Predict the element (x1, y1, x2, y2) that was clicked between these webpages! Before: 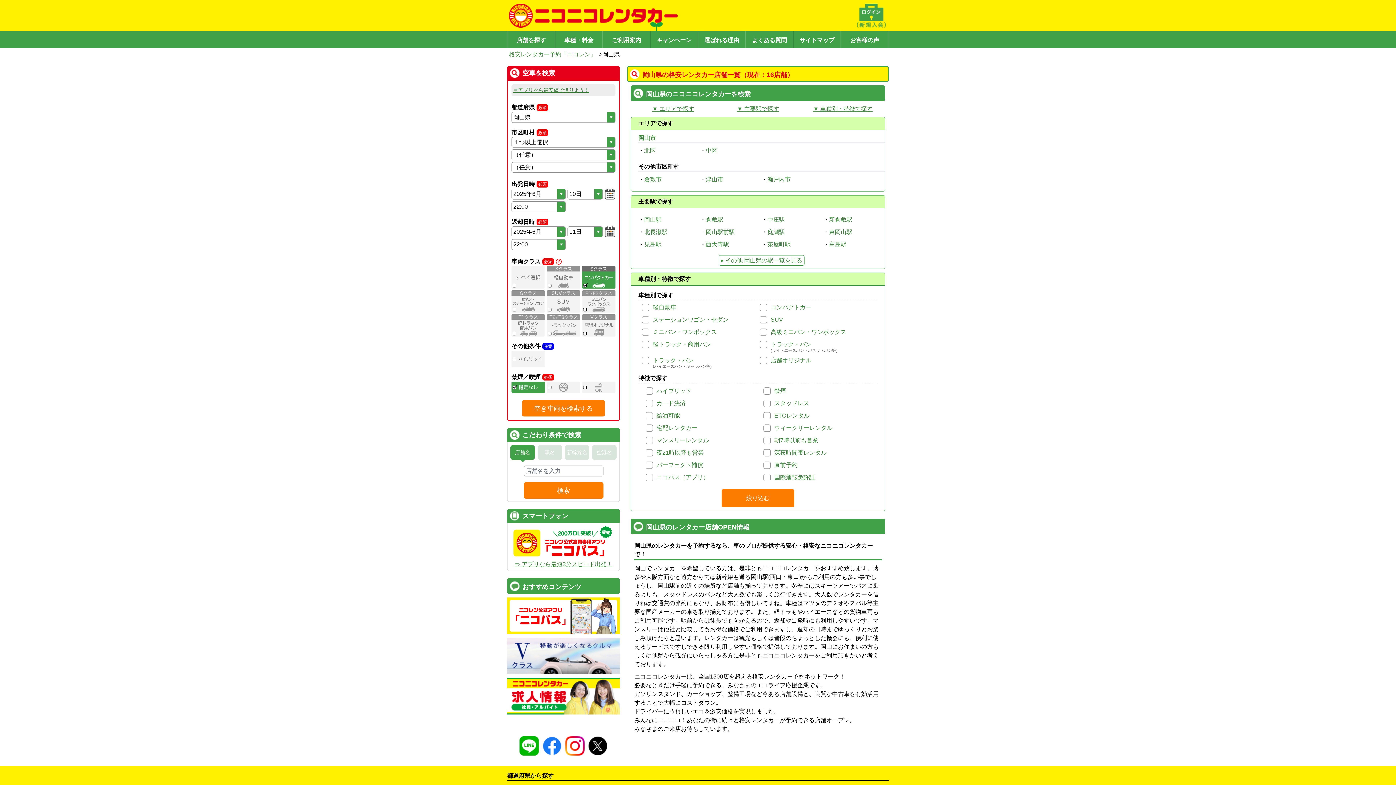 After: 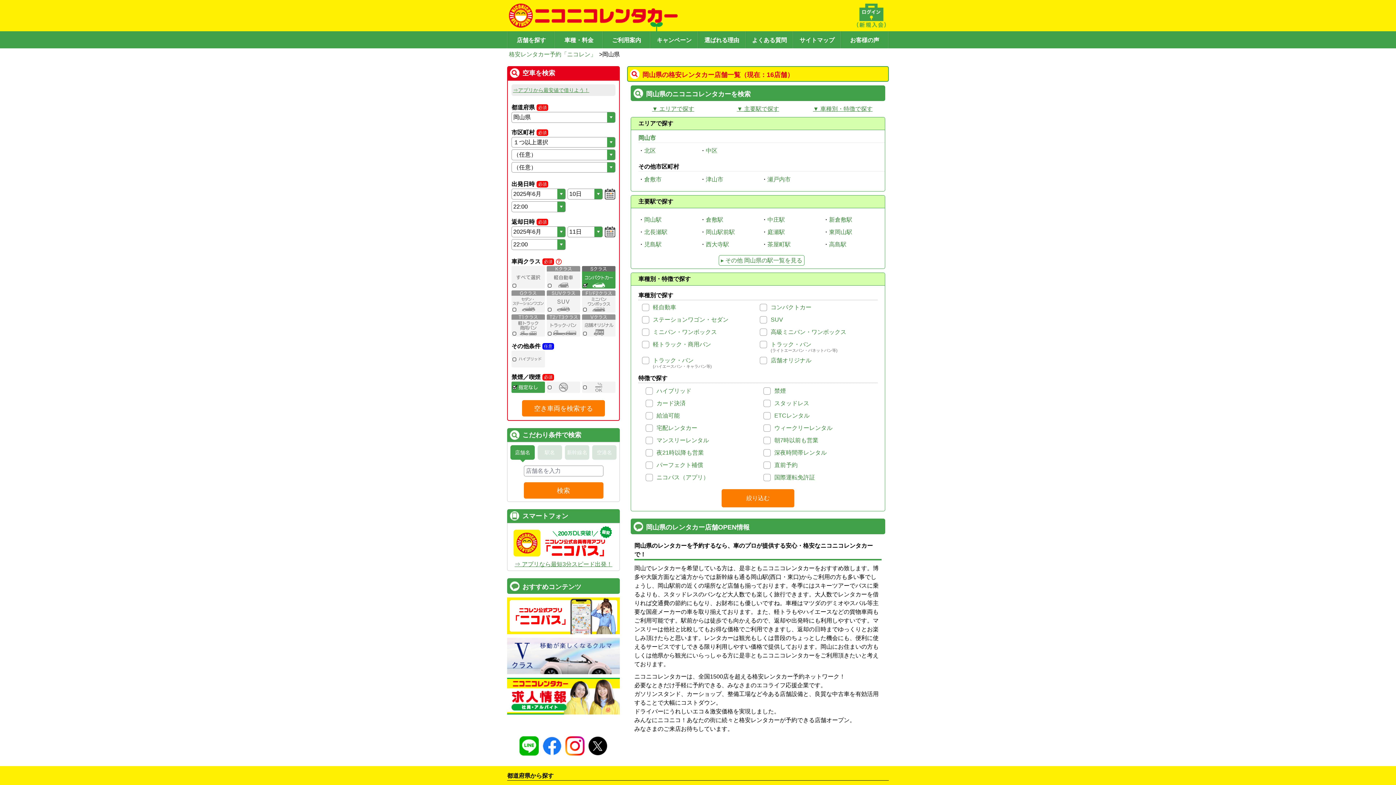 Action: bbox: (556, 226, 561, 231)